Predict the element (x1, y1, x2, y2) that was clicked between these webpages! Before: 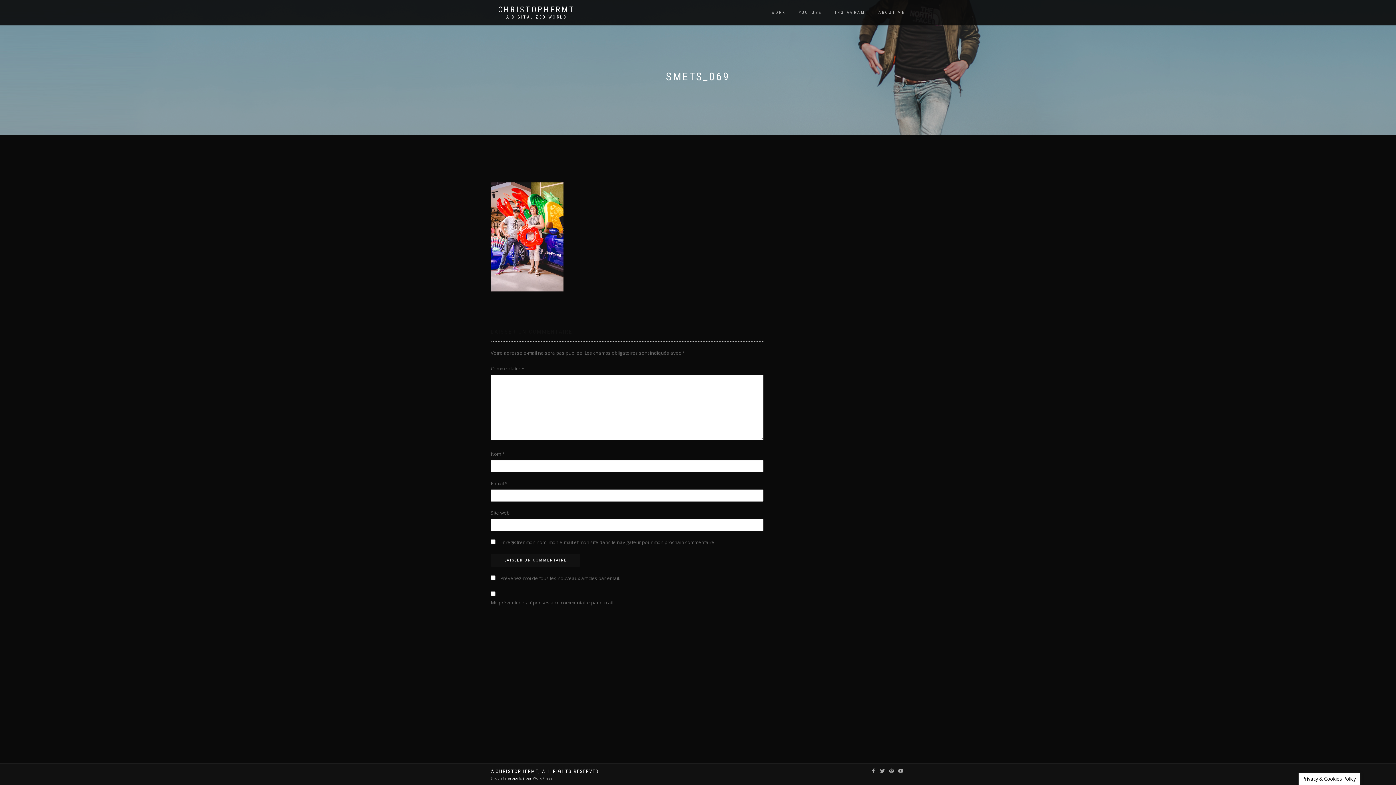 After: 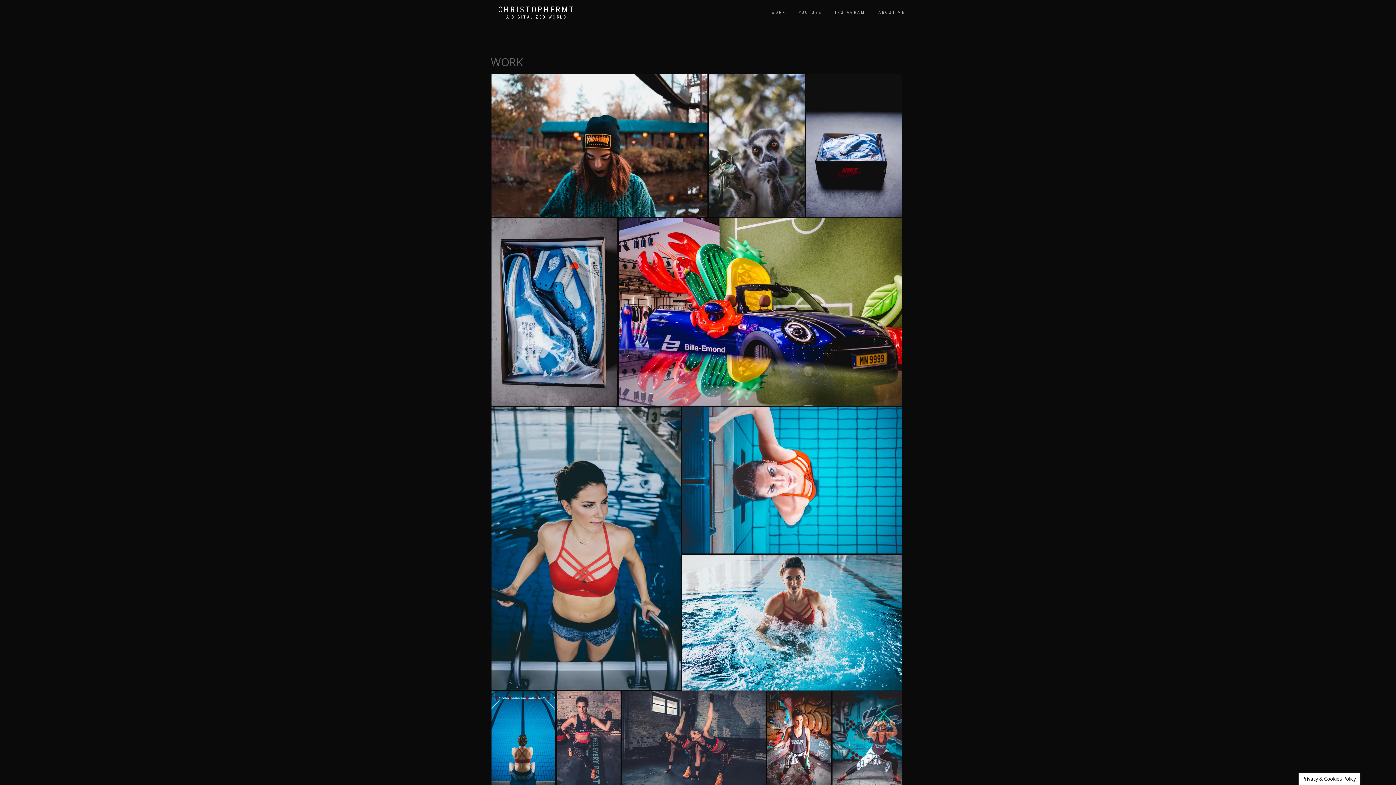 Action: label: WORK bbox: (766, 8, 791, 17)